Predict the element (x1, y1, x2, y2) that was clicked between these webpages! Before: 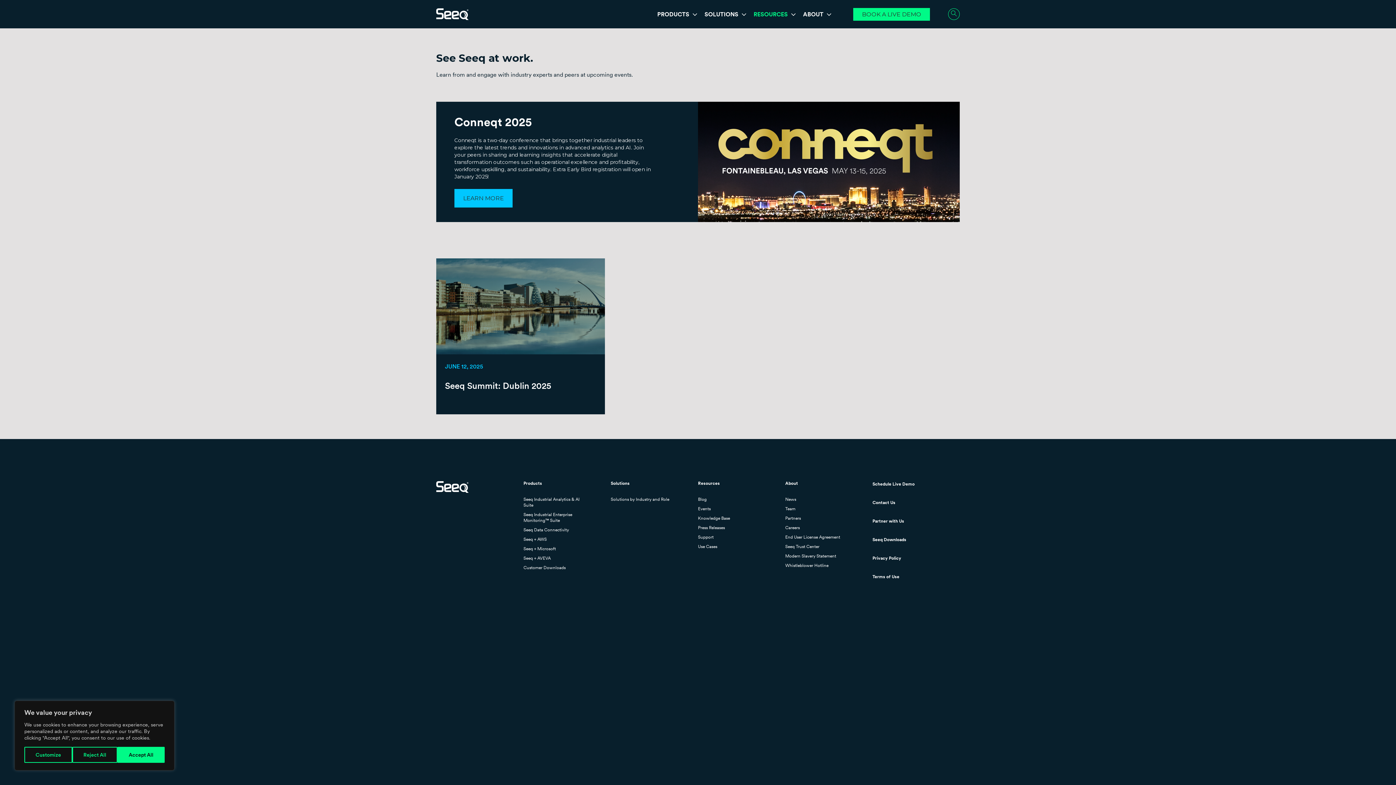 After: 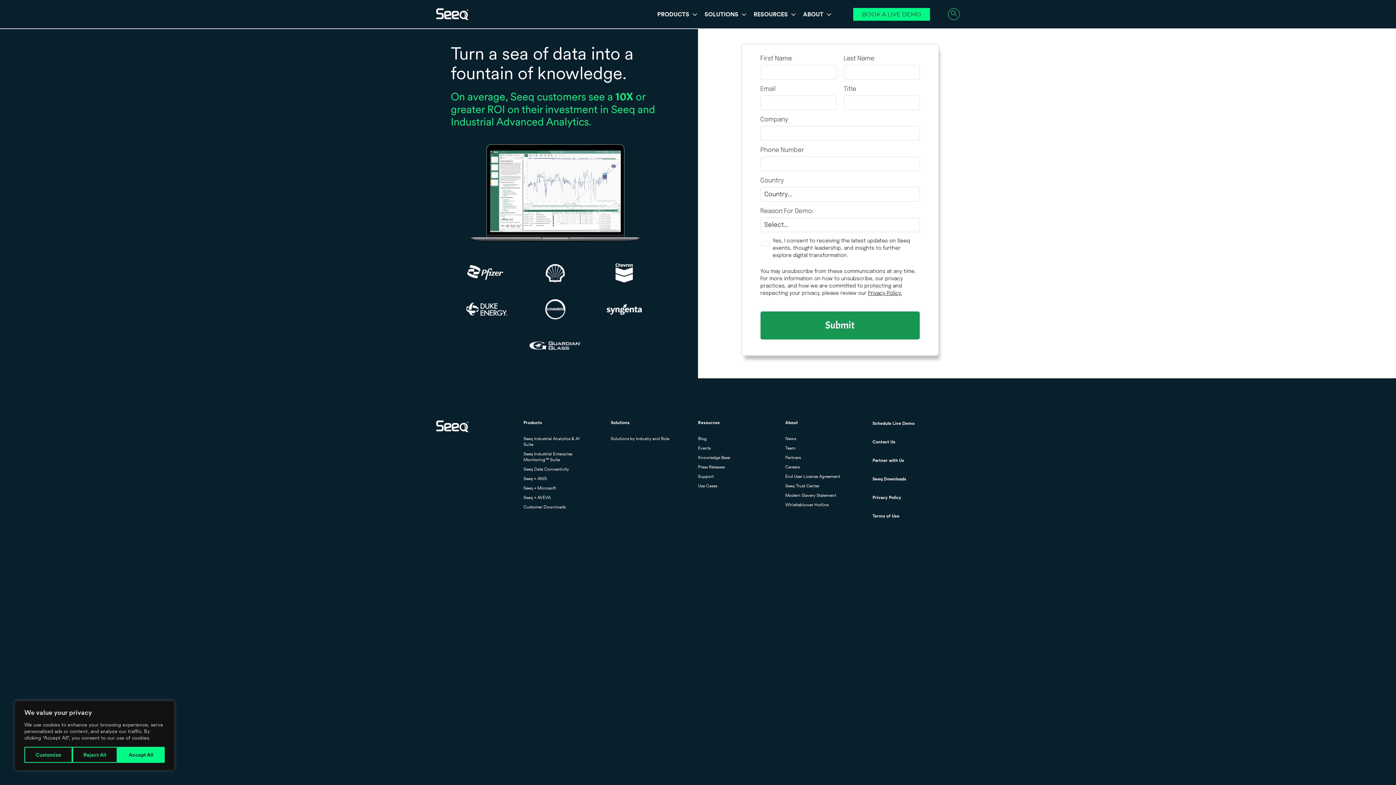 Action: bbox: (853, 8, 930, 20) label: BOOK A LIVE DEMO